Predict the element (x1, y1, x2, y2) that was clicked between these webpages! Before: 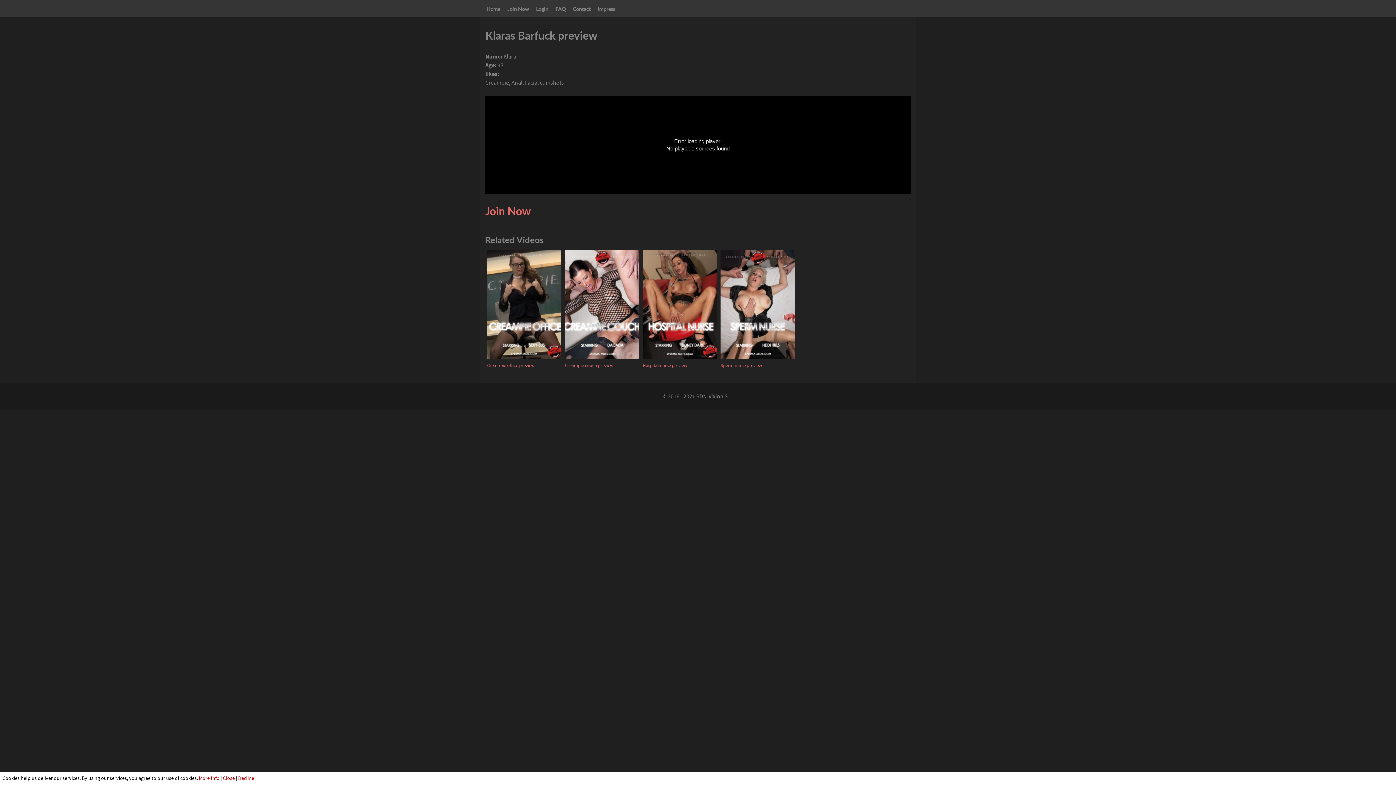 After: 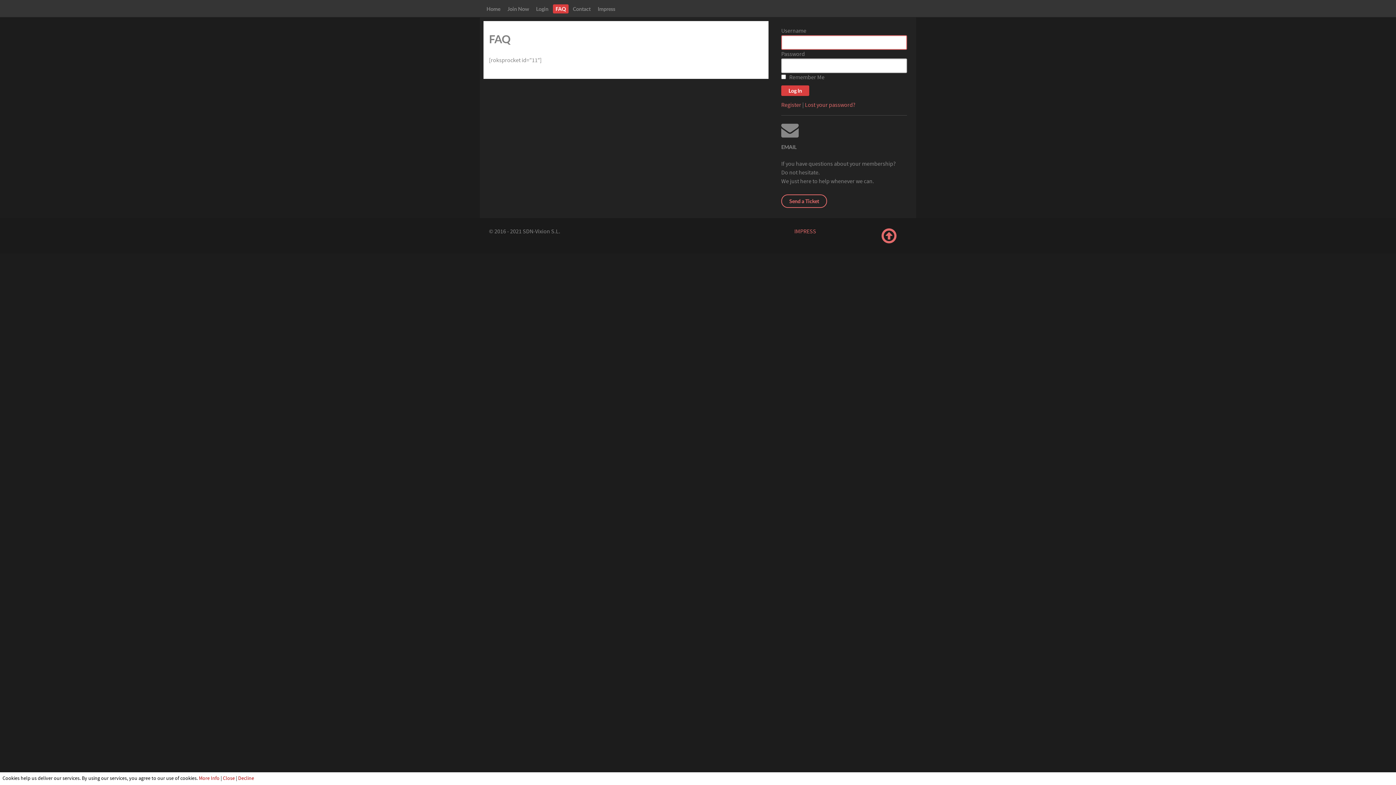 Action: label: FAQ bbox: (552, 4, 568, 13)